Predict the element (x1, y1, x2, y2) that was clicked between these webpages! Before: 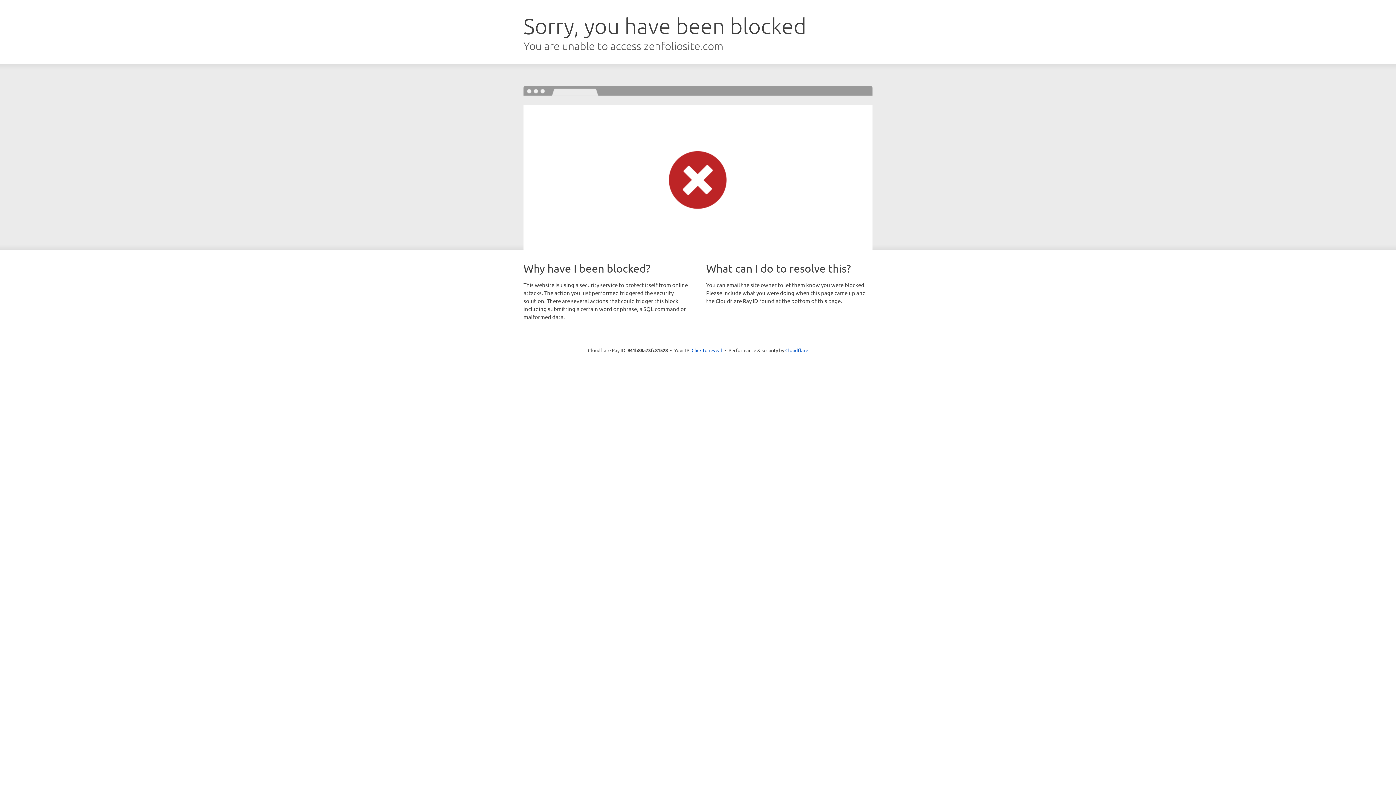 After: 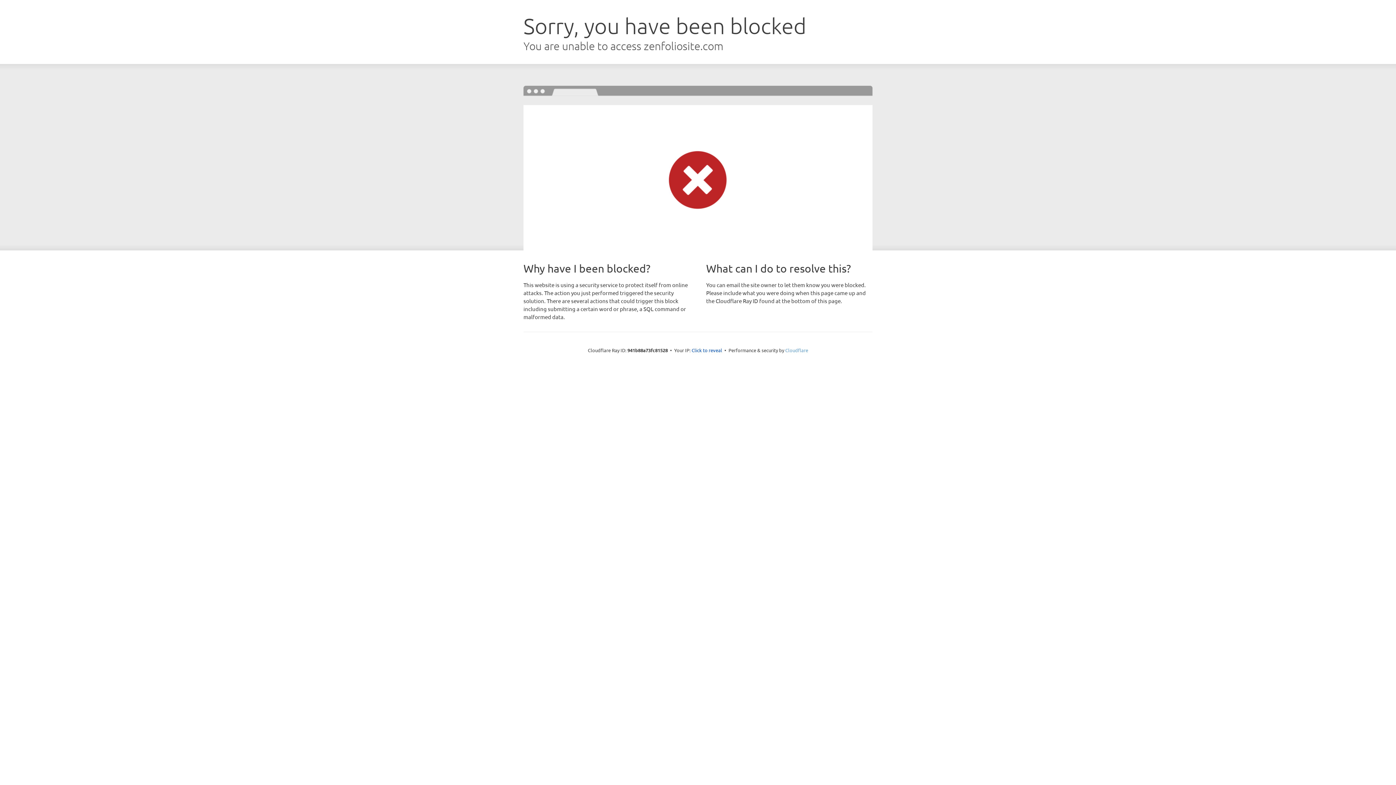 Action: label: Cloudflare bbox: (785, 347, 808, 353)